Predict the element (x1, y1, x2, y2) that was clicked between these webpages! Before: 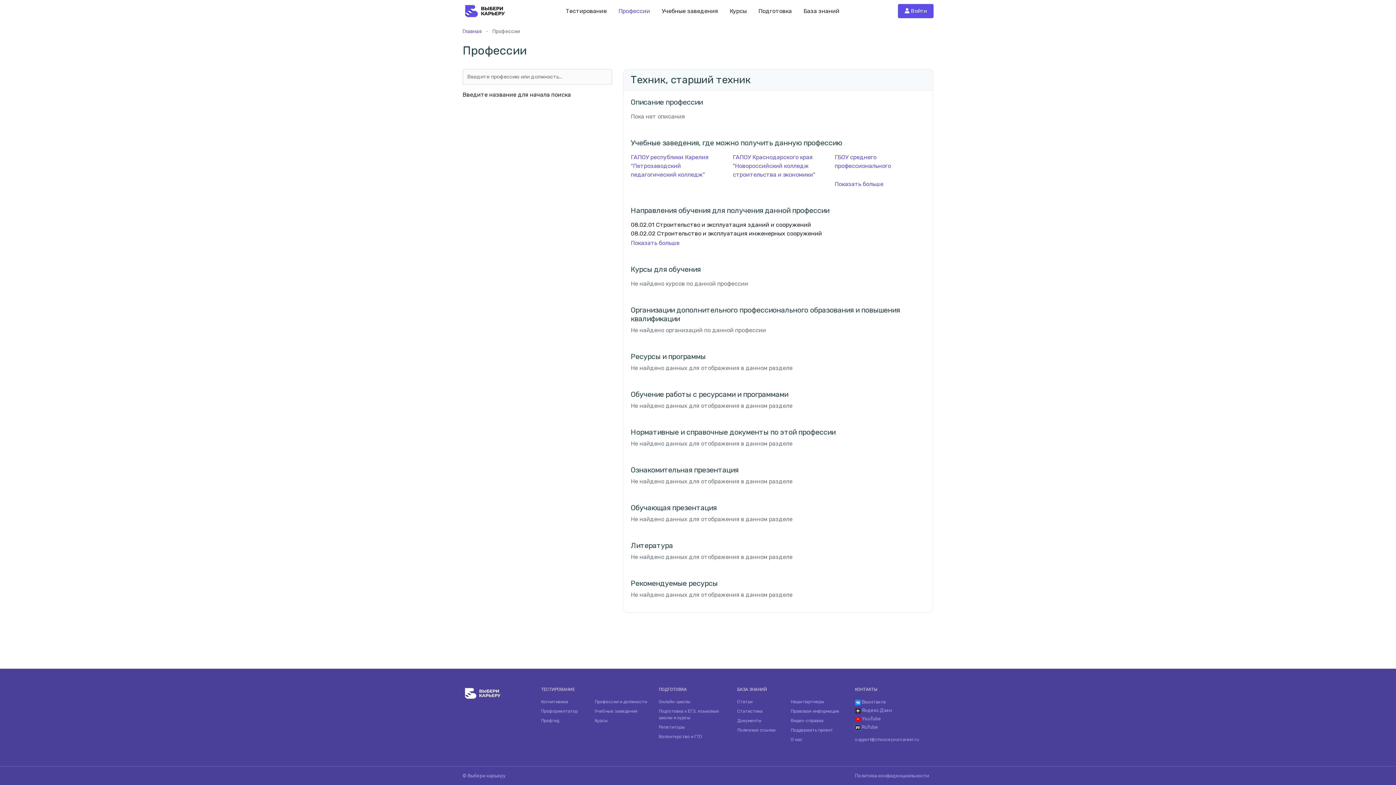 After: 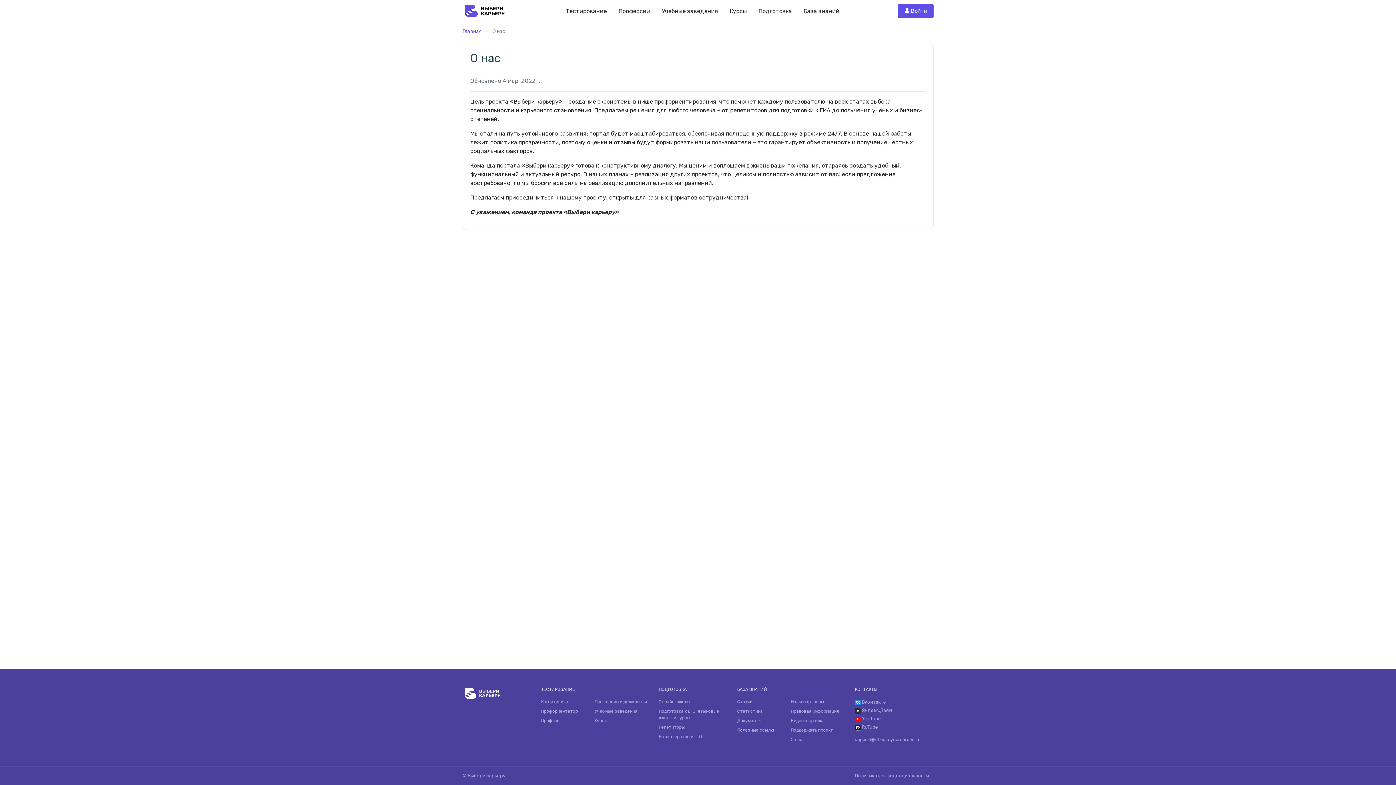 Action: label: О нас bbox: (791, 737, 802, 742)